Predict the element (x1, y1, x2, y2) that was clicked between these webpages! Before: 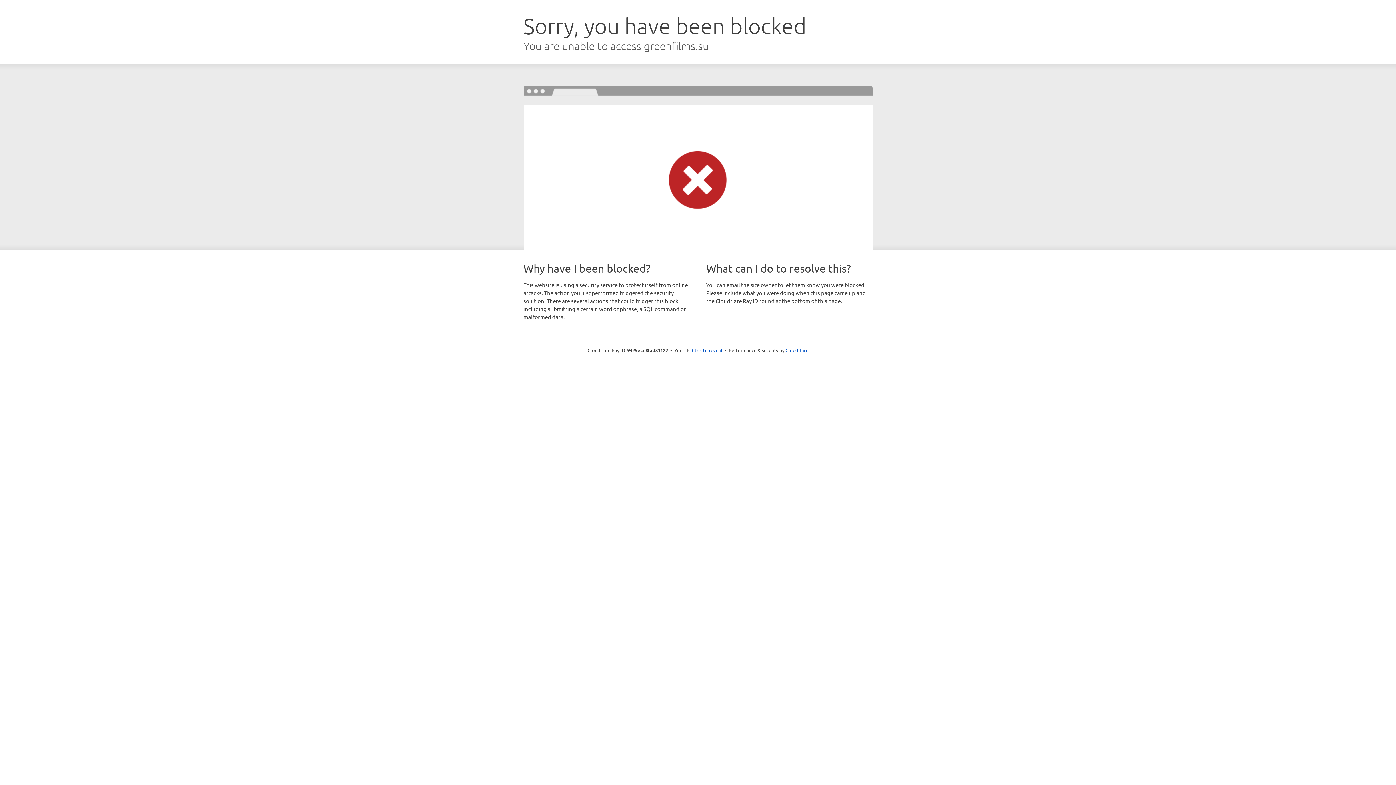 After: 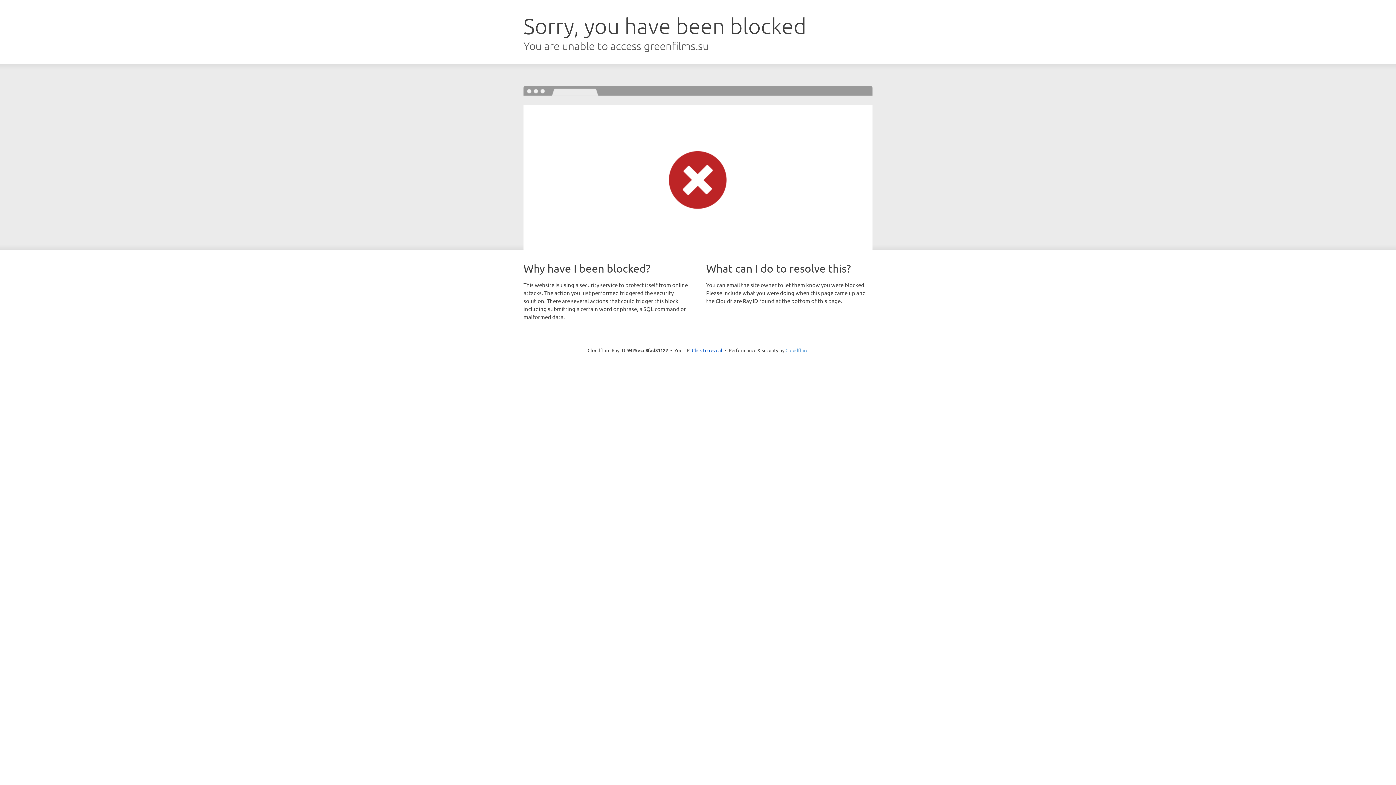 Action: bbox: (785, 347, 808, 353) label: Cloudflare